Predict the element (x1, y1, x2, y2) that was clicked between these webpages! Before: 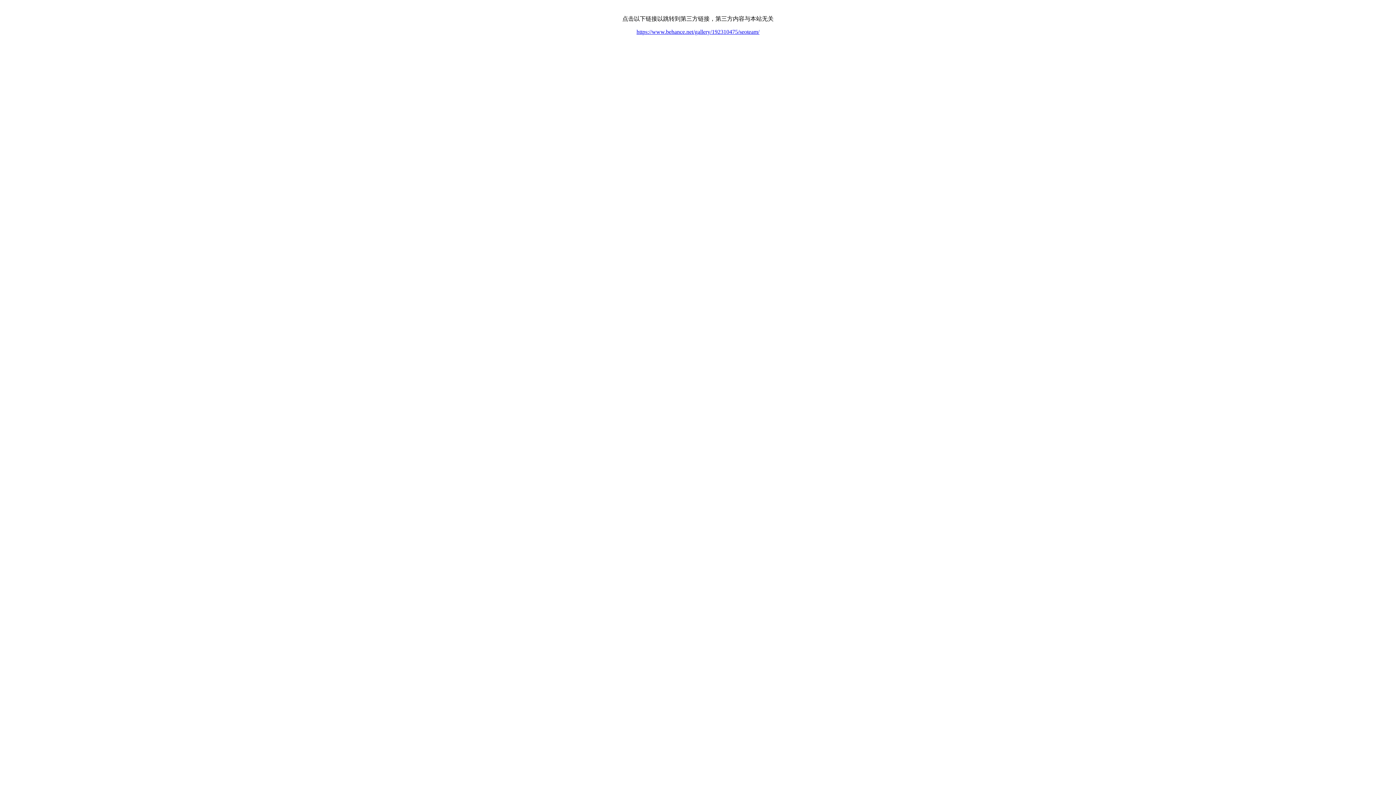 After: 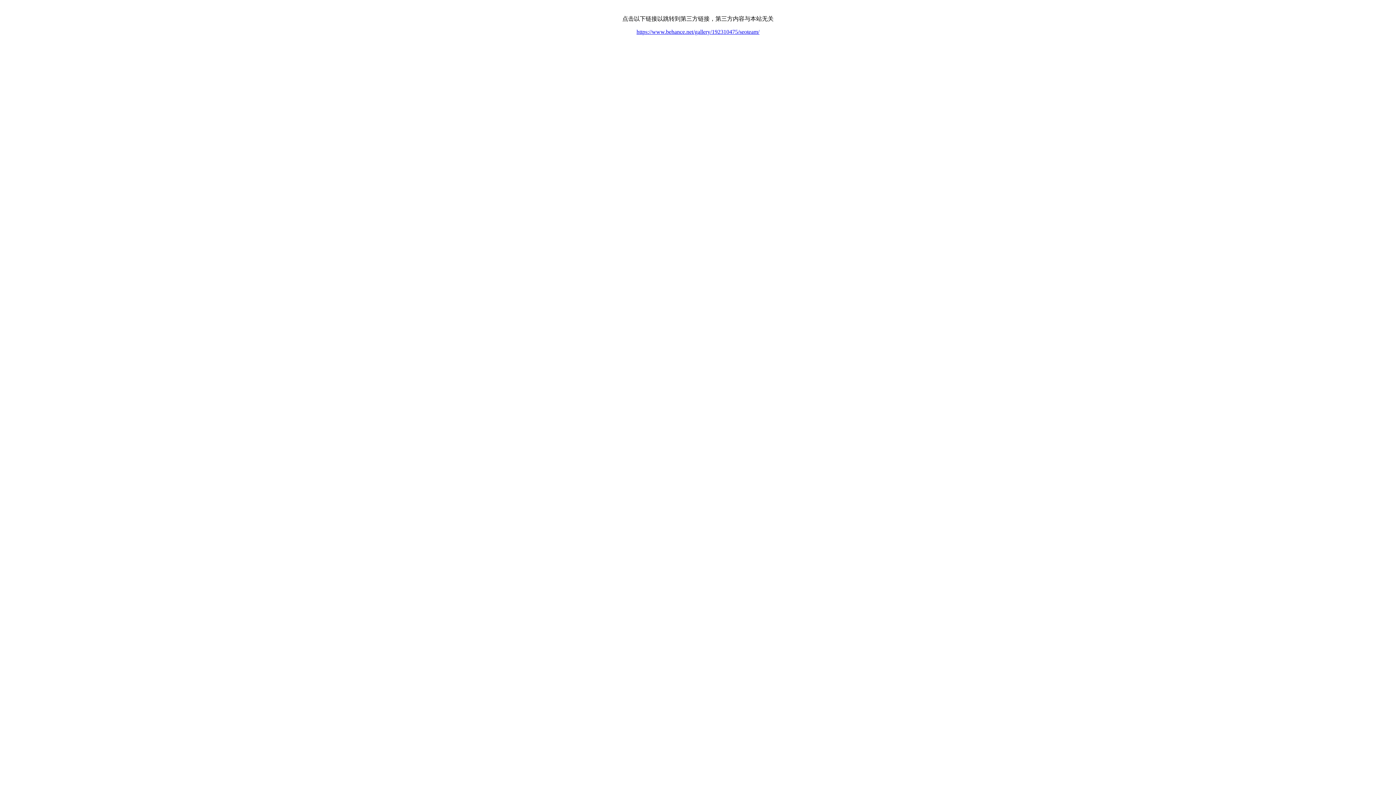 Action: bbox: (636, 28, 759, 34) label: https://www.behance.net/gallery/192310475/seoteam/